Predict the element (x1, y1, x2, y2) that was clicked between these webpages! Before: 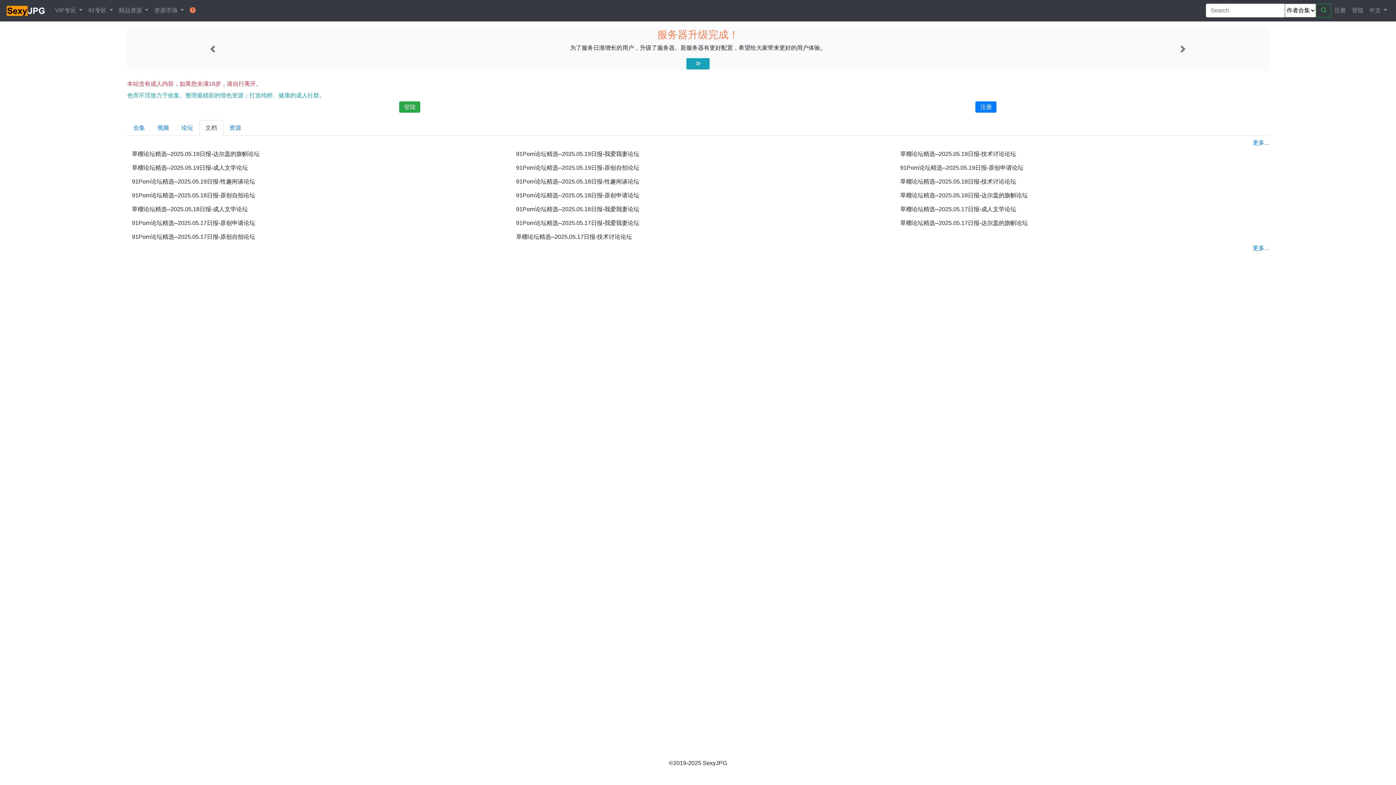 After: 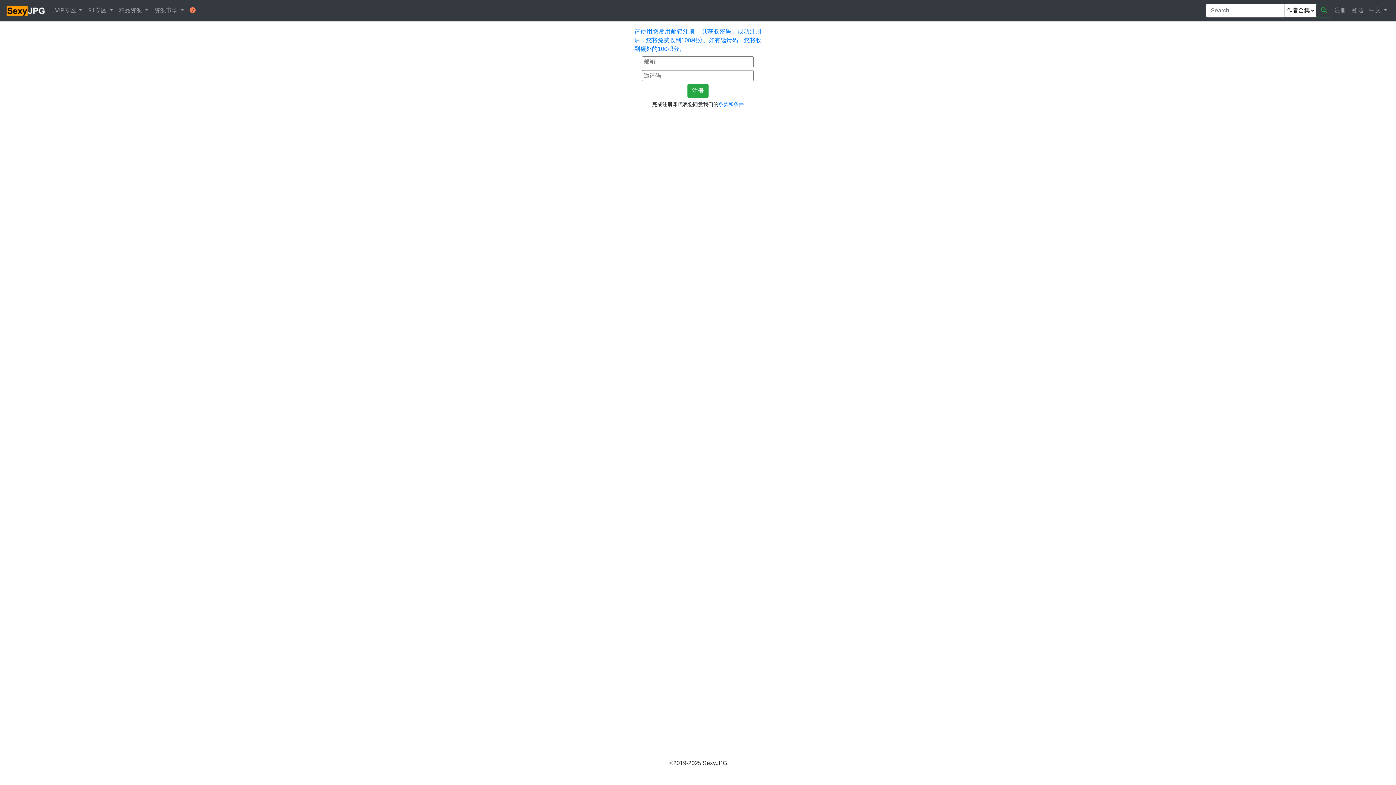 Action: label: 注册 bbox: (975, 101, 996, 112)